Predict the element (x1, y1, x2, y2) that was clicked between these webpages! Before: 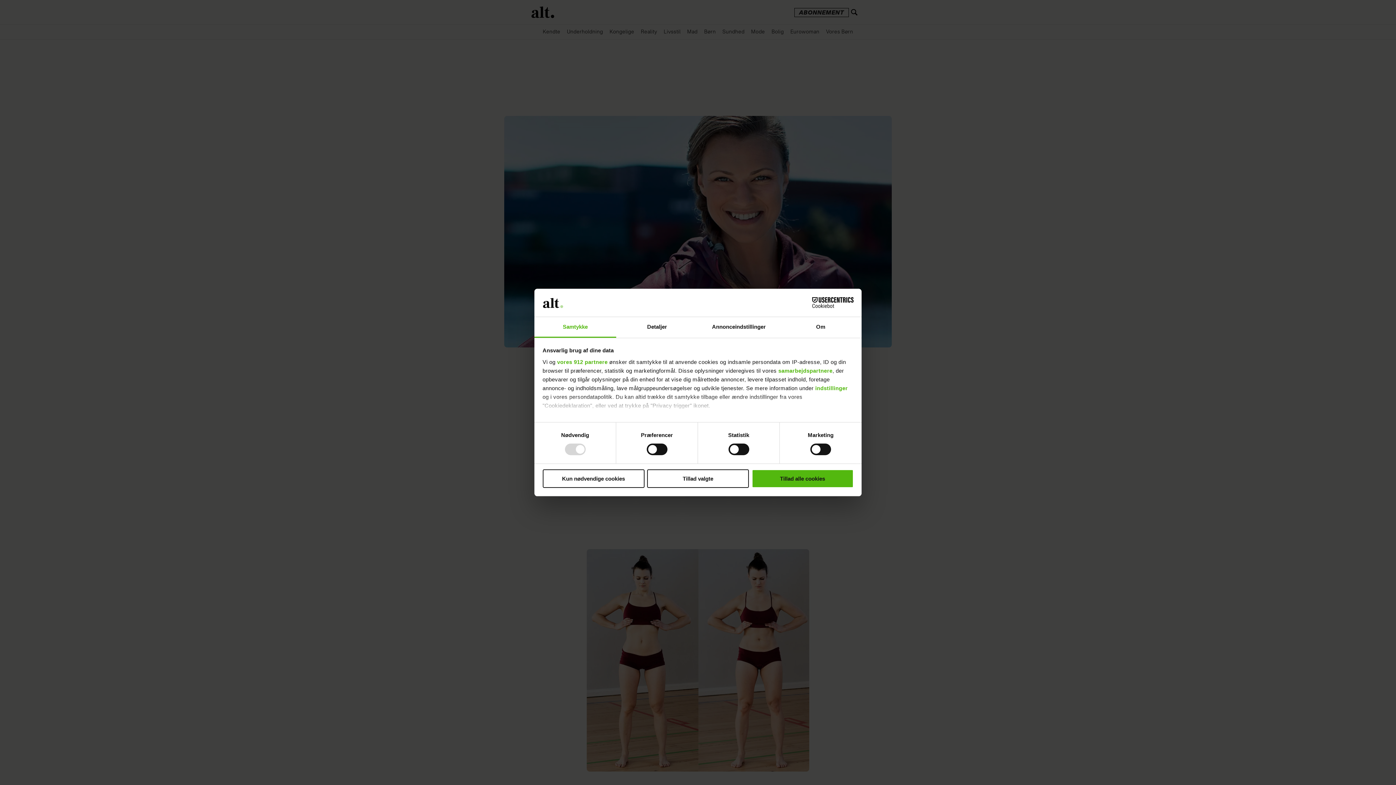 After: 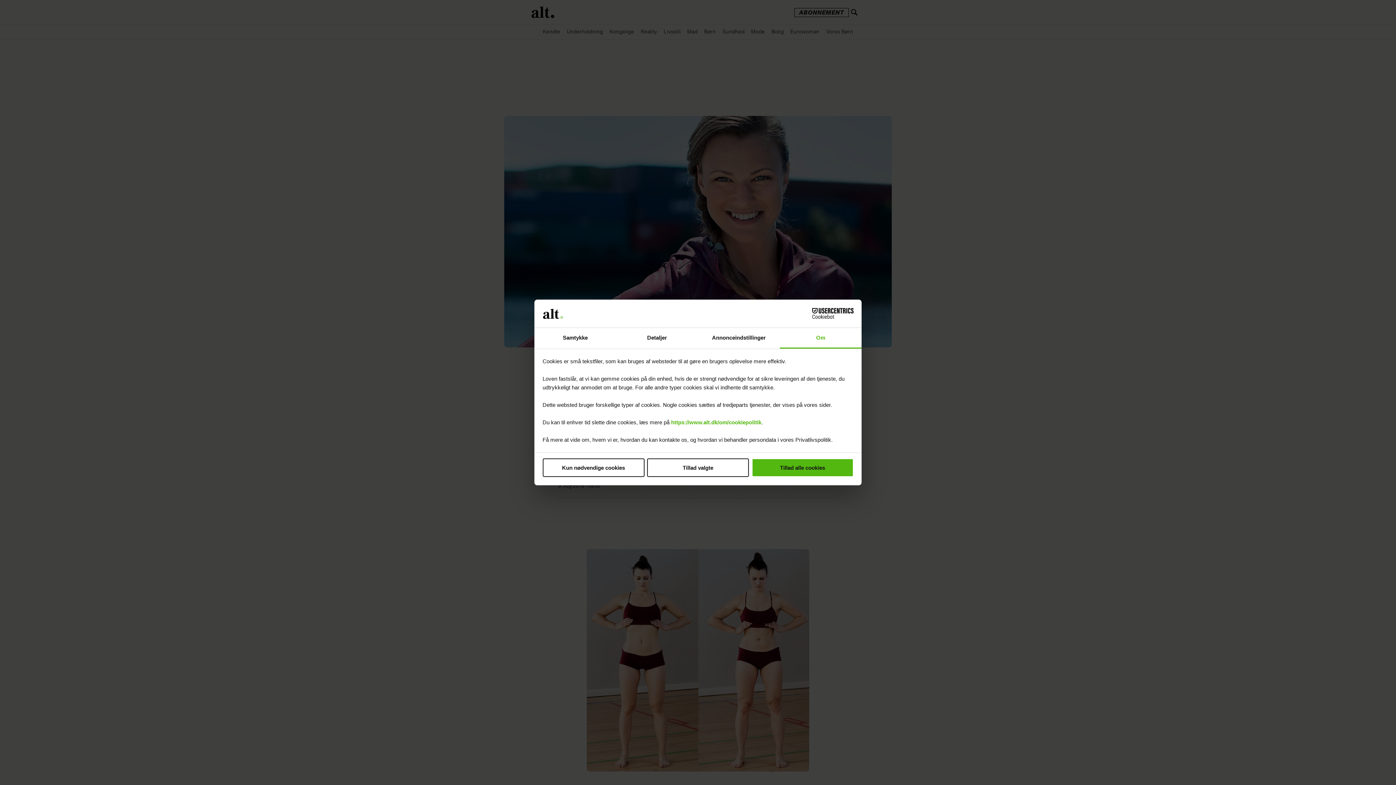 Action: label: Om bbox: (780, 317, 861, 337)